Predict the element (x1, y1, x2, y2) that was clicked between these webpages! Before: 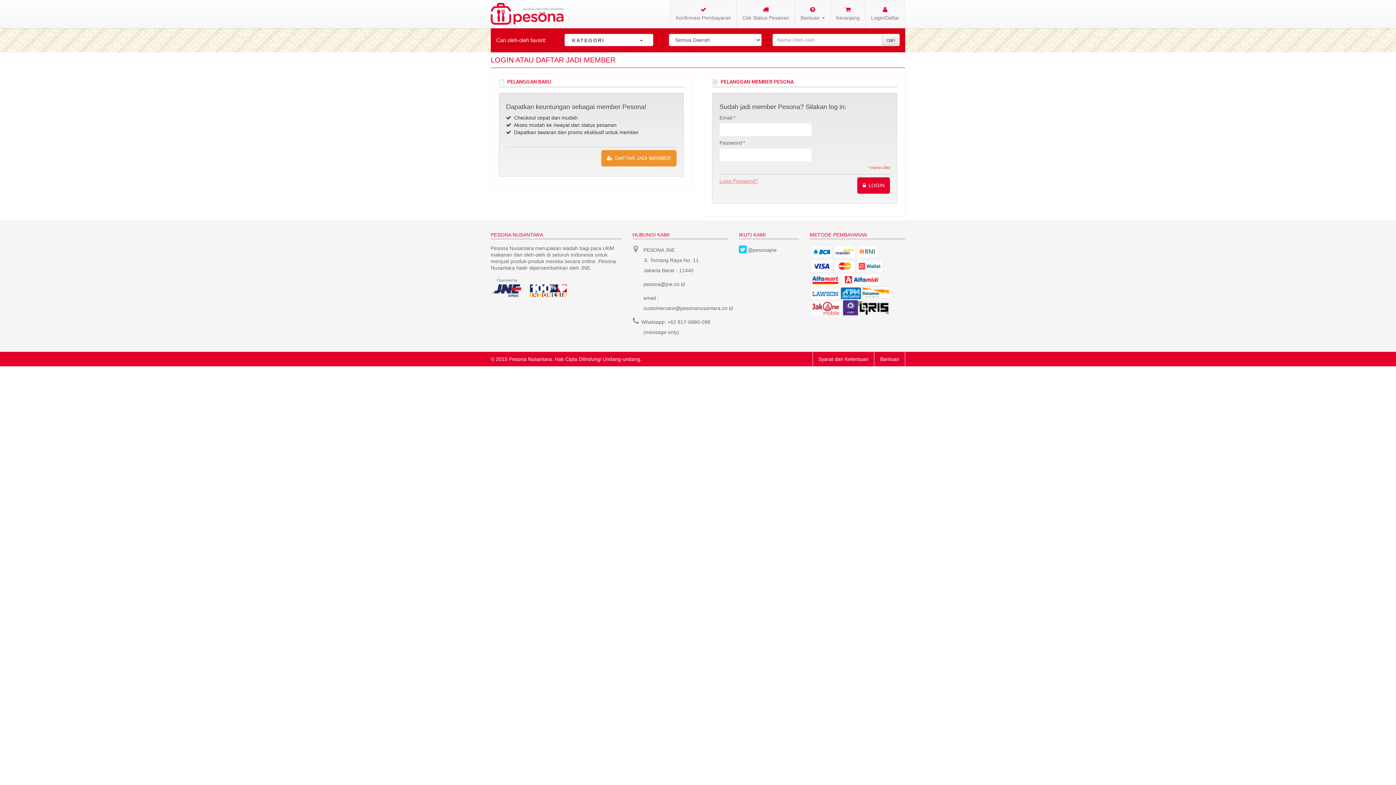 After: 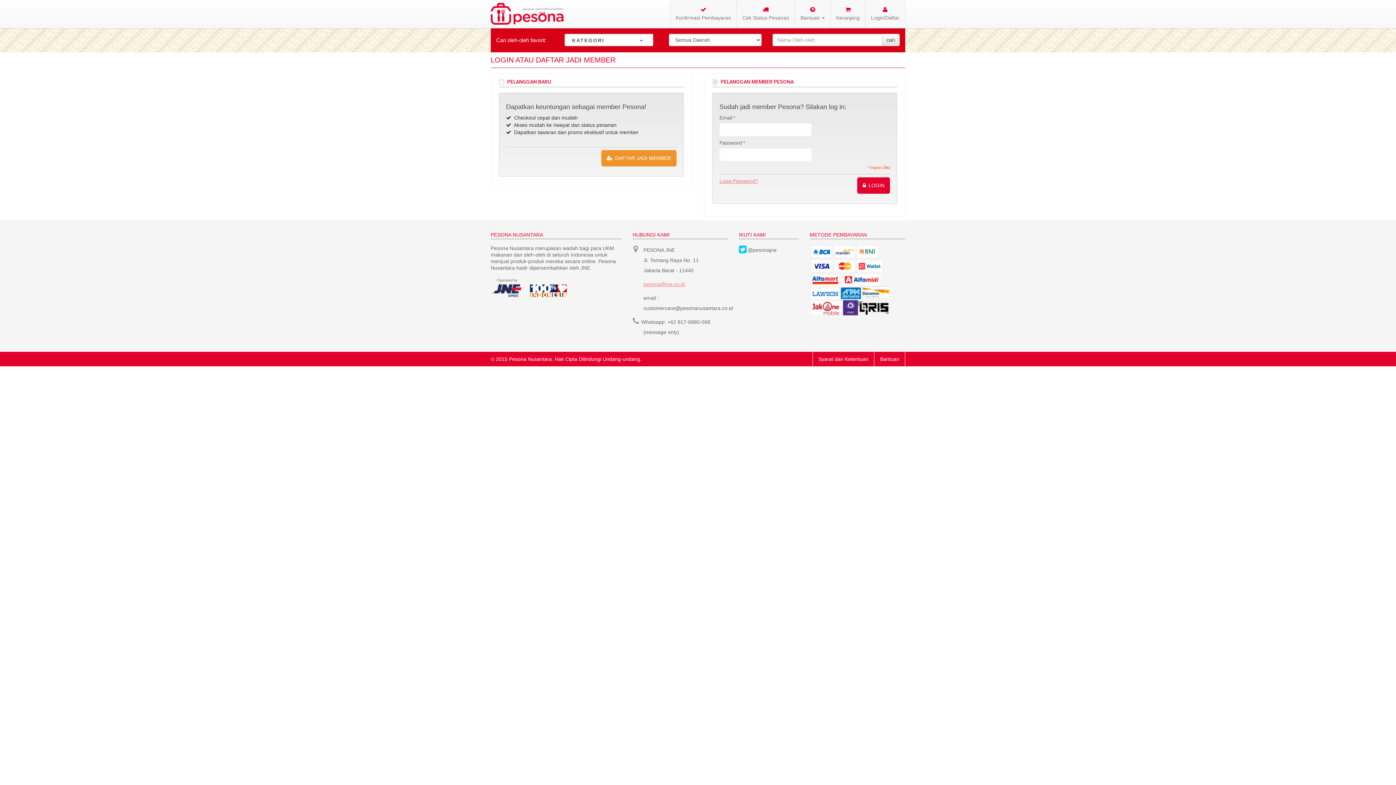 Action: bbox: (643, 281, 685, 287) label: pesona@jne.co.id